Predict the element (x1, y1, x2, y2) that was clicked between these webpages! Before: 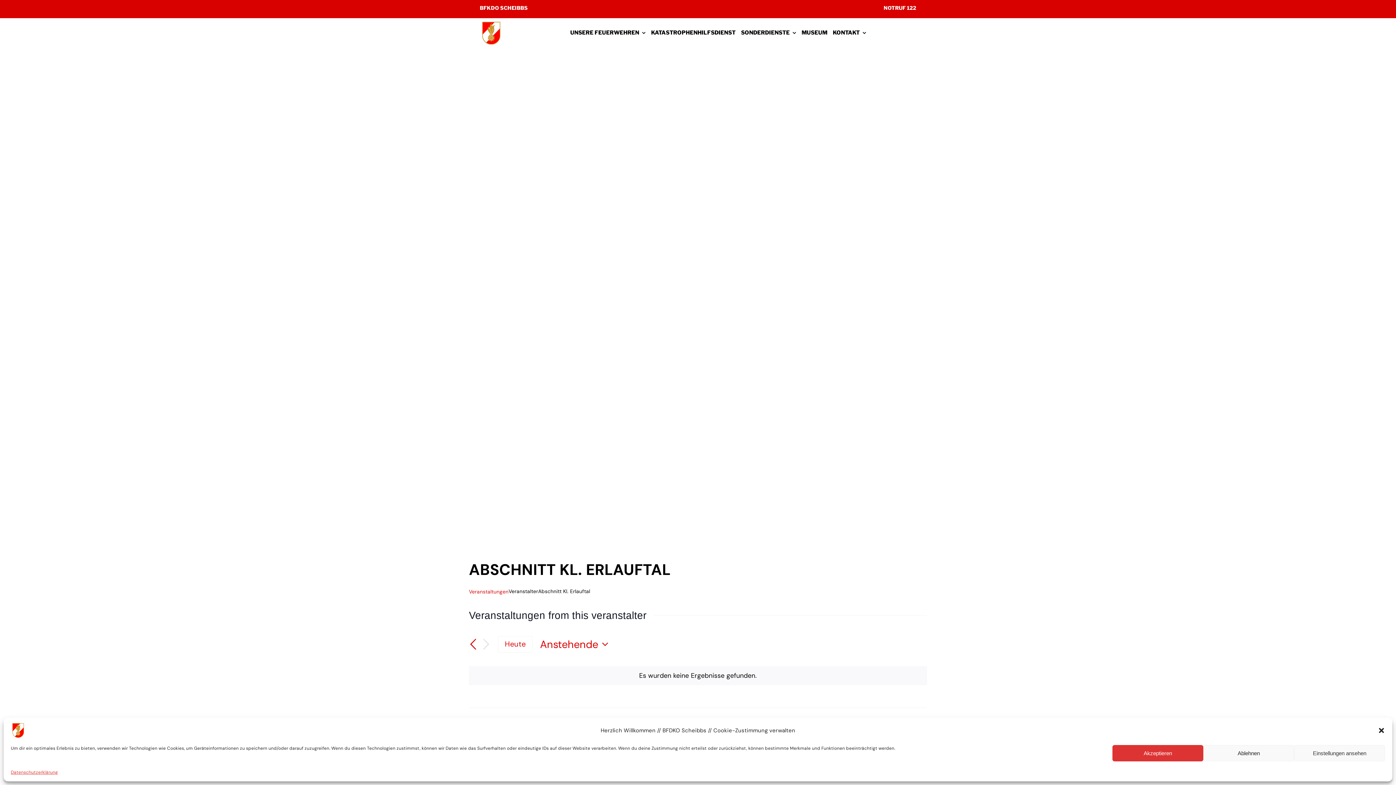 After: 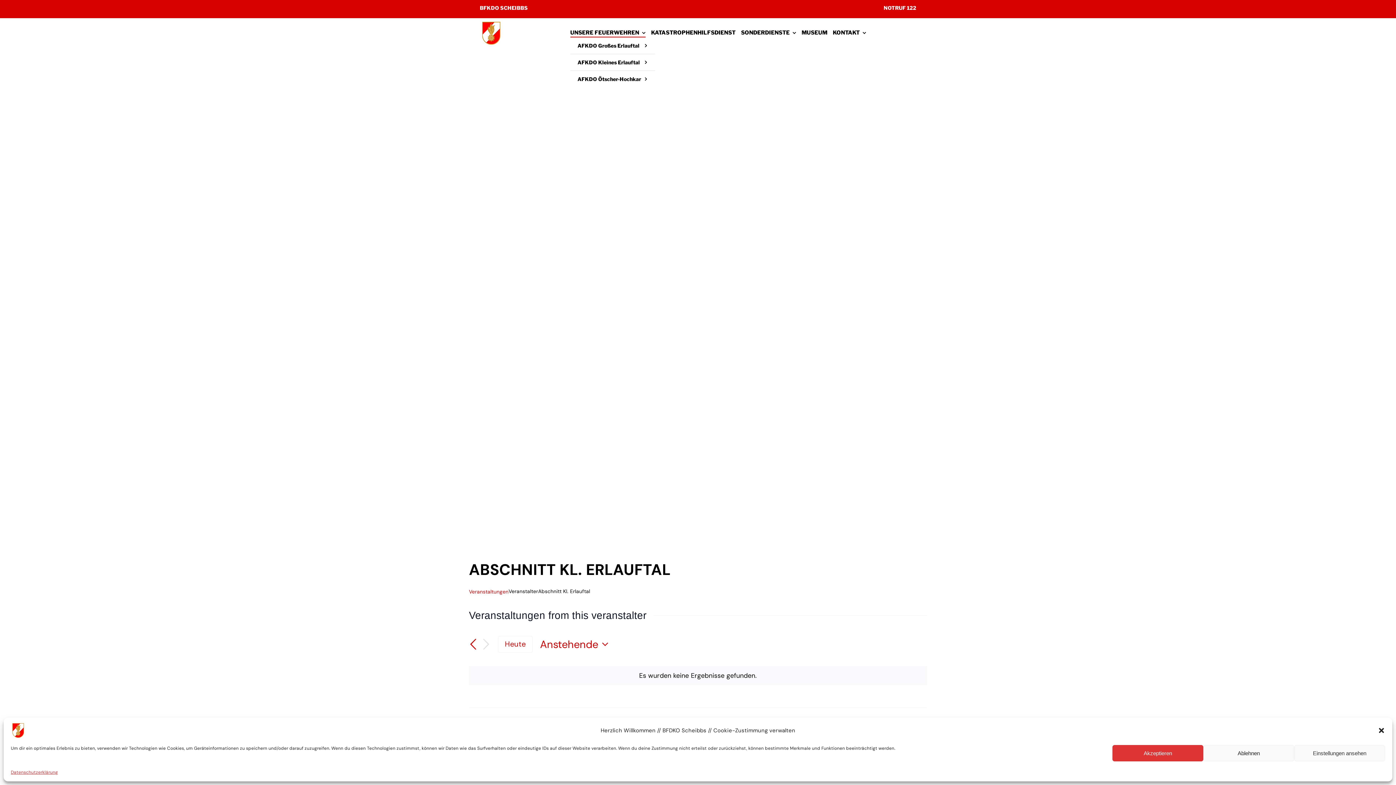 Action: bbox: (570, 29, 645, 37) label: UNSERE FEUERWEHREN